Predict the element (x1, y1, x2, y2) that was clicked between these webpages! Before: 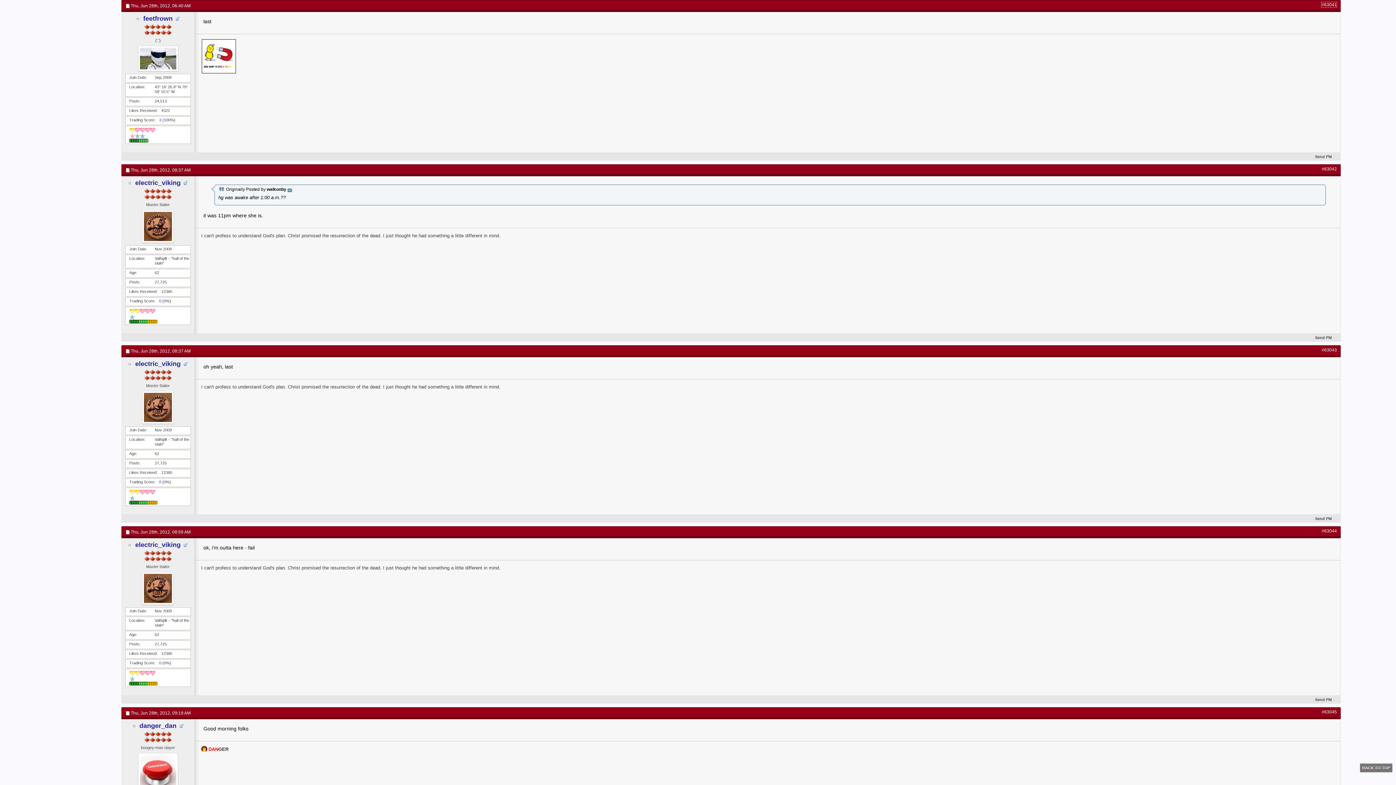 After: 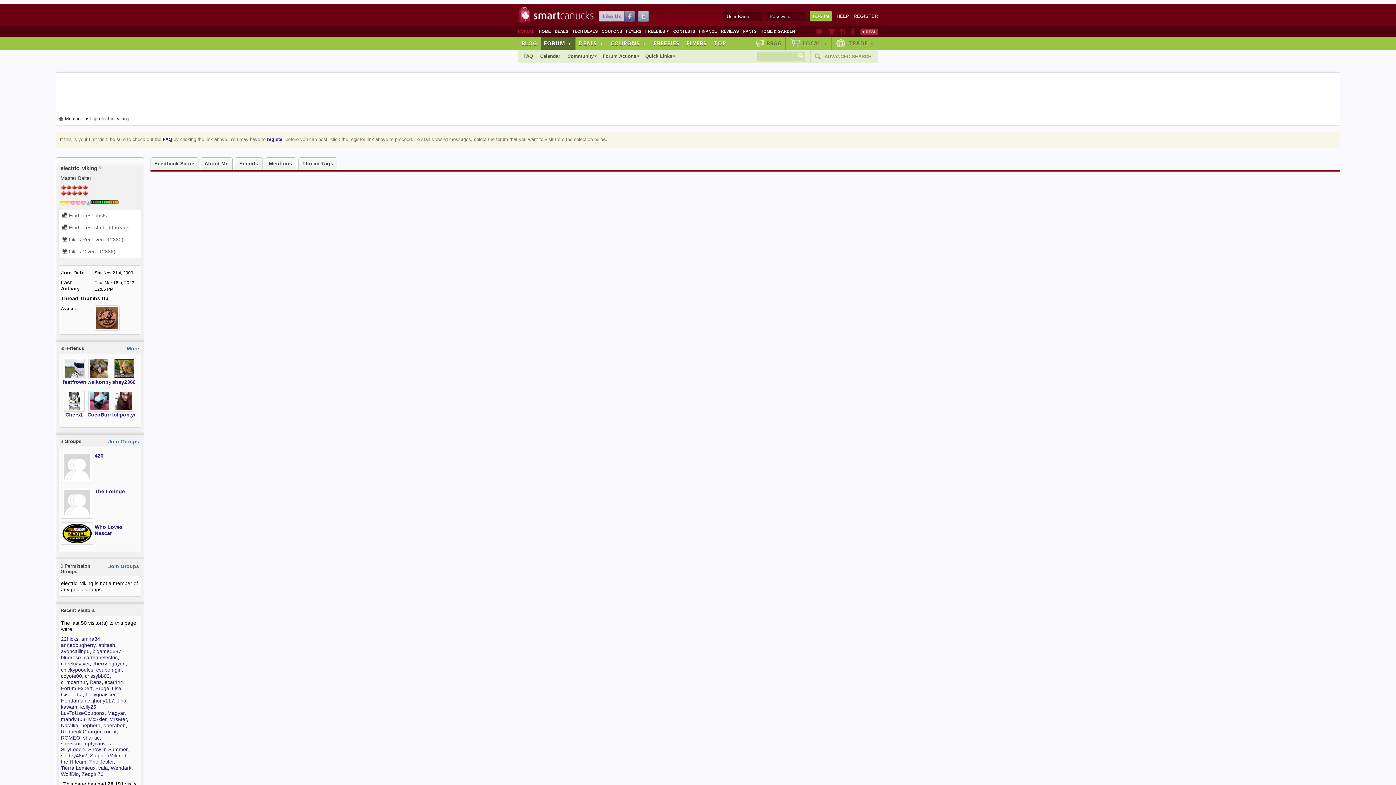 Action: bbox: (125, 572, 190, 605)